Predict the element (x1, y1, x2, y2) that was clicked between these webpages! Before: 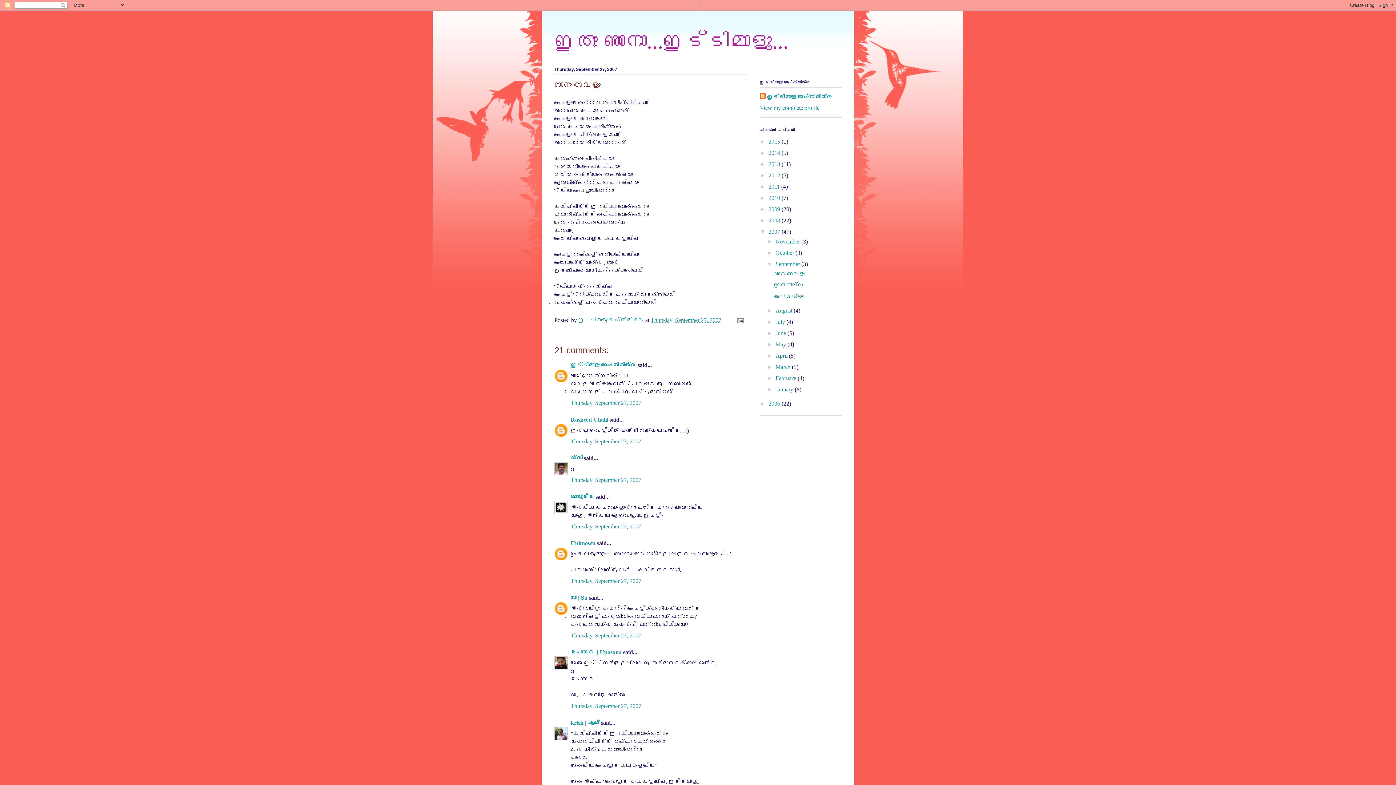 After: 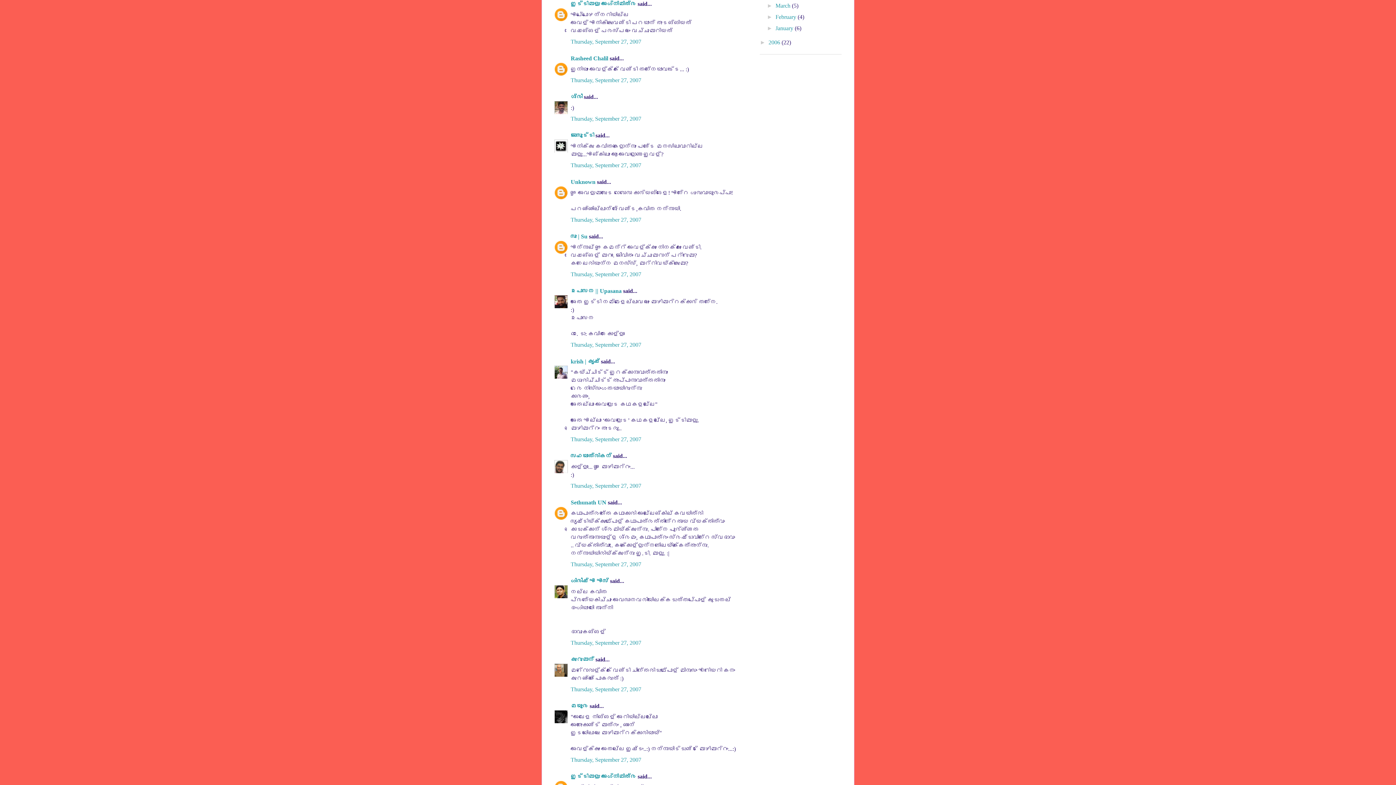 Action: bbox: (570, 400, 641, 406) label: Thursday, September 27, 2007